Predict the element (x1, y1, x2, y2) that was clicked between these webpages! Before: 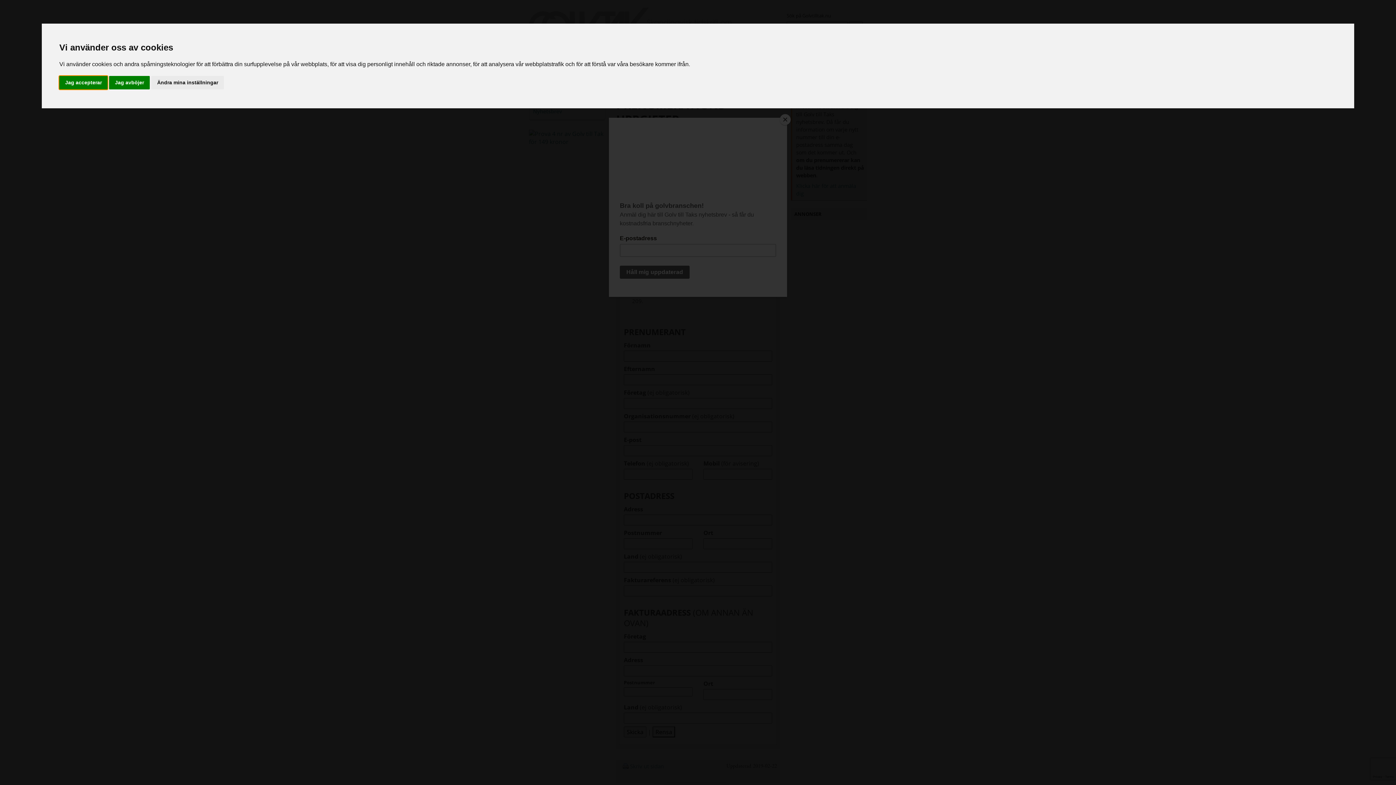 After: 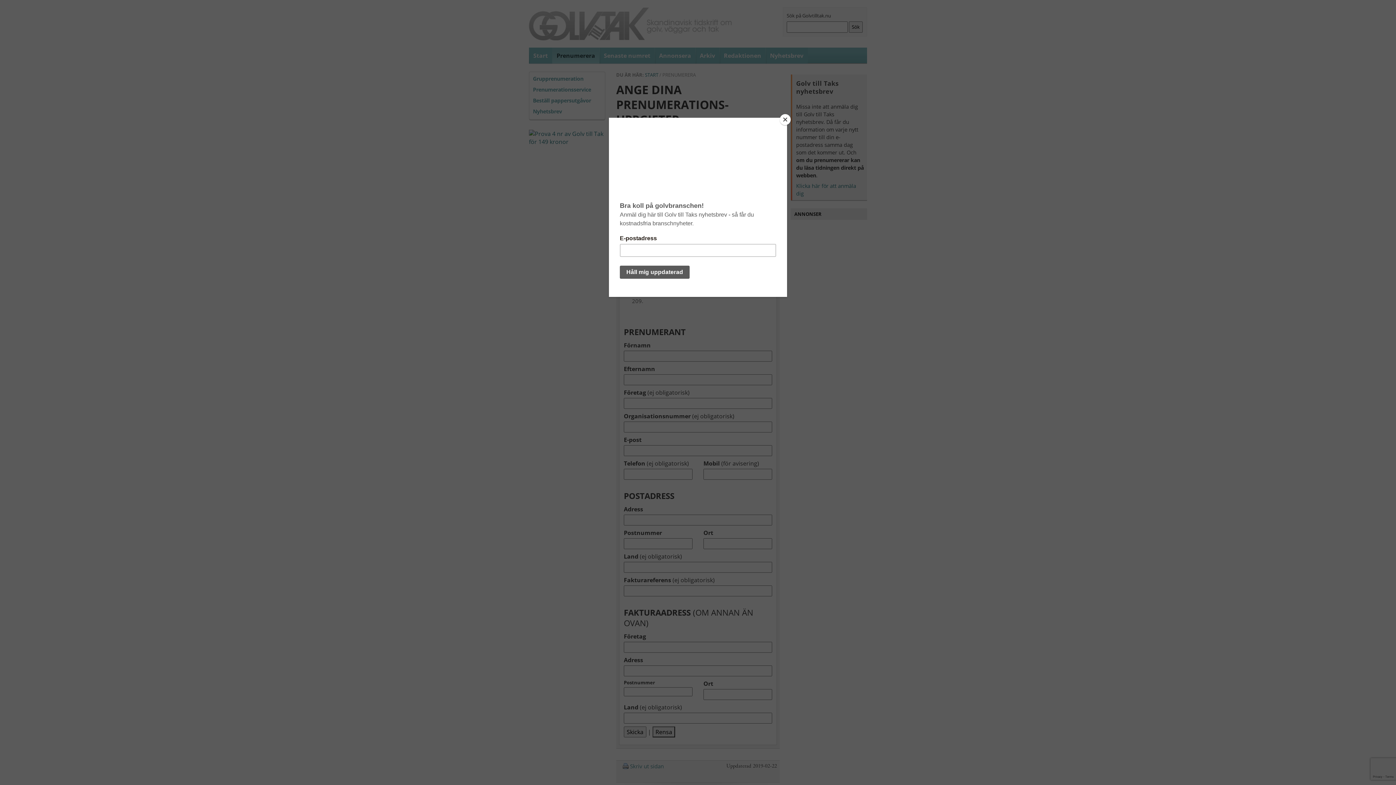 Action: label: Jag accepterar bbox: (59, 75, 107, 89)